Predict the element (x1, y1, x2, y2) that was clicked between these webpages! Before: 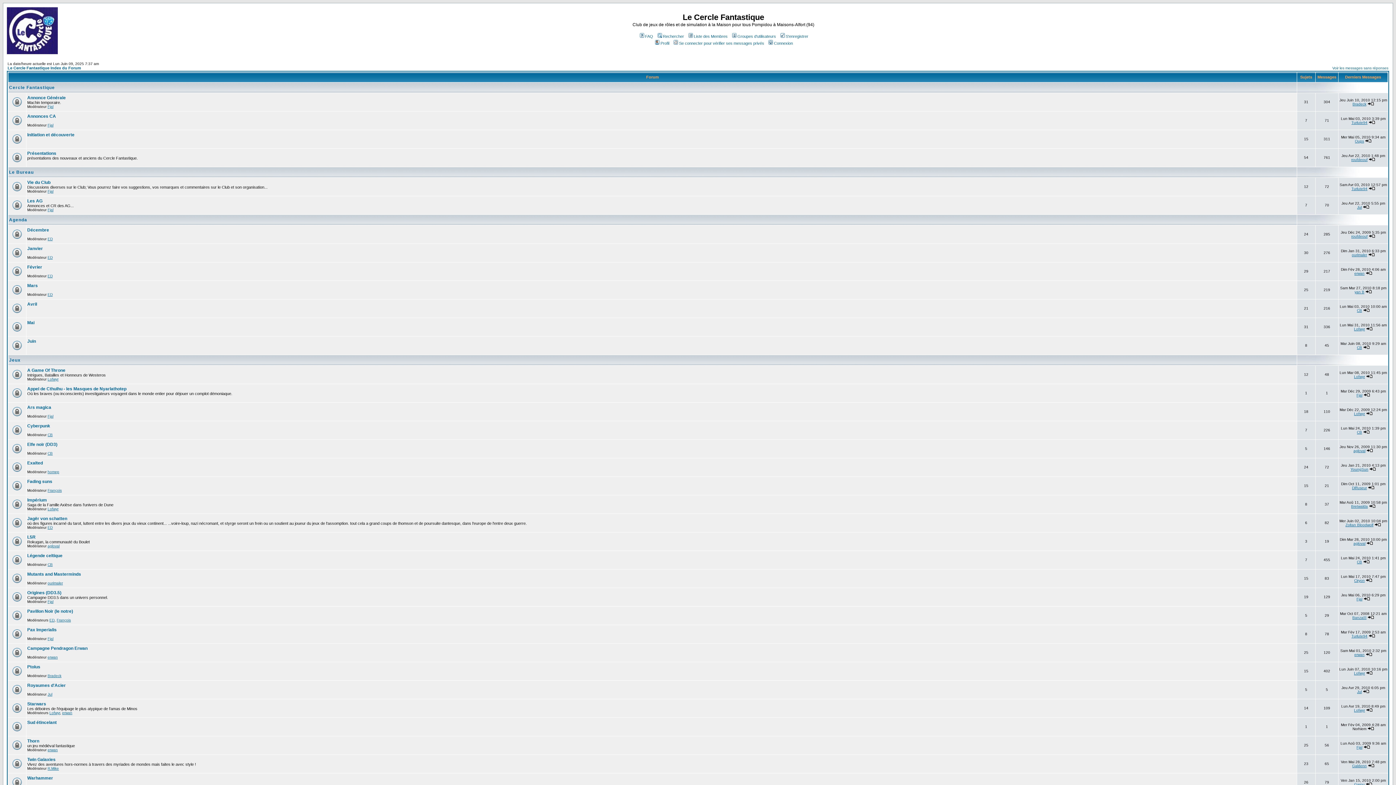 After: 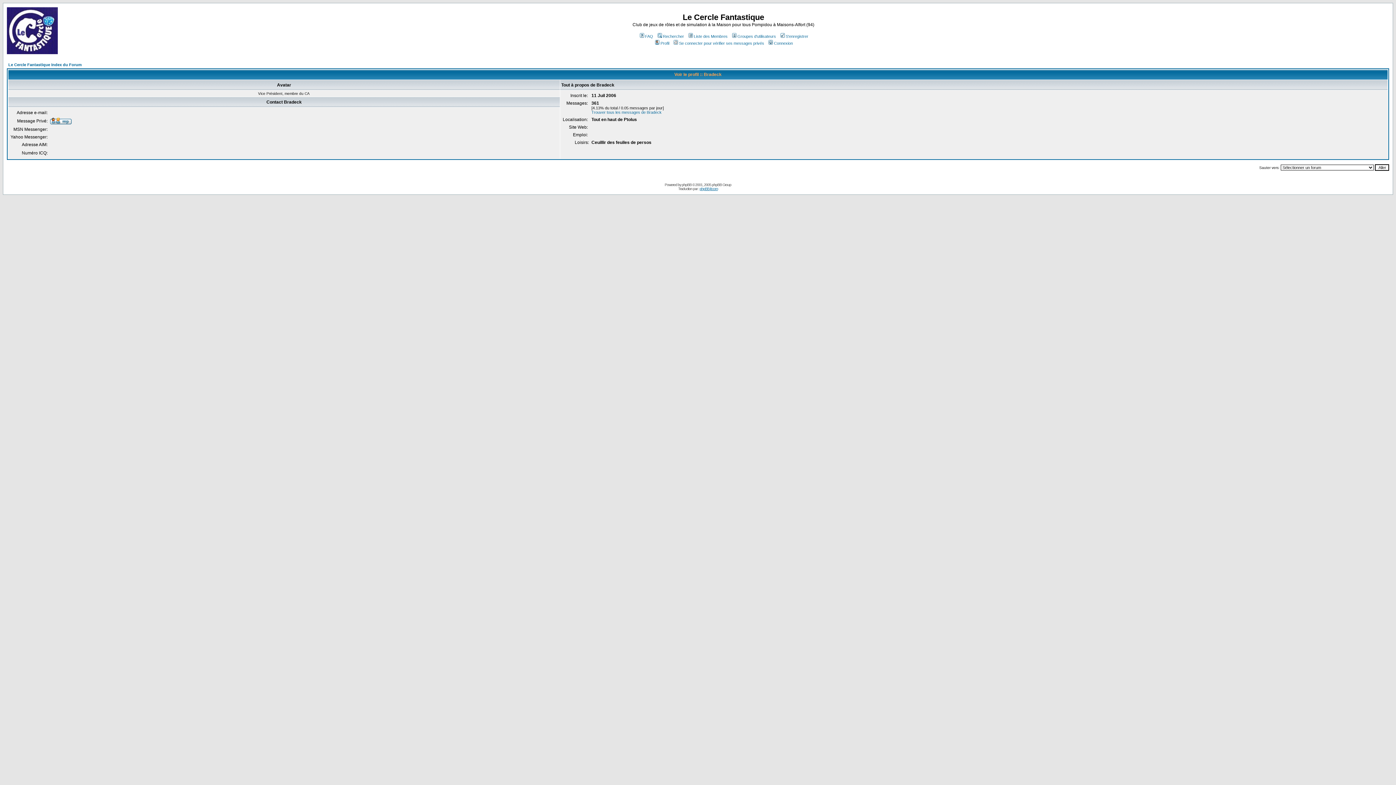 Action: label: Bradeck bbox: (1352, 102, 1366, 106)